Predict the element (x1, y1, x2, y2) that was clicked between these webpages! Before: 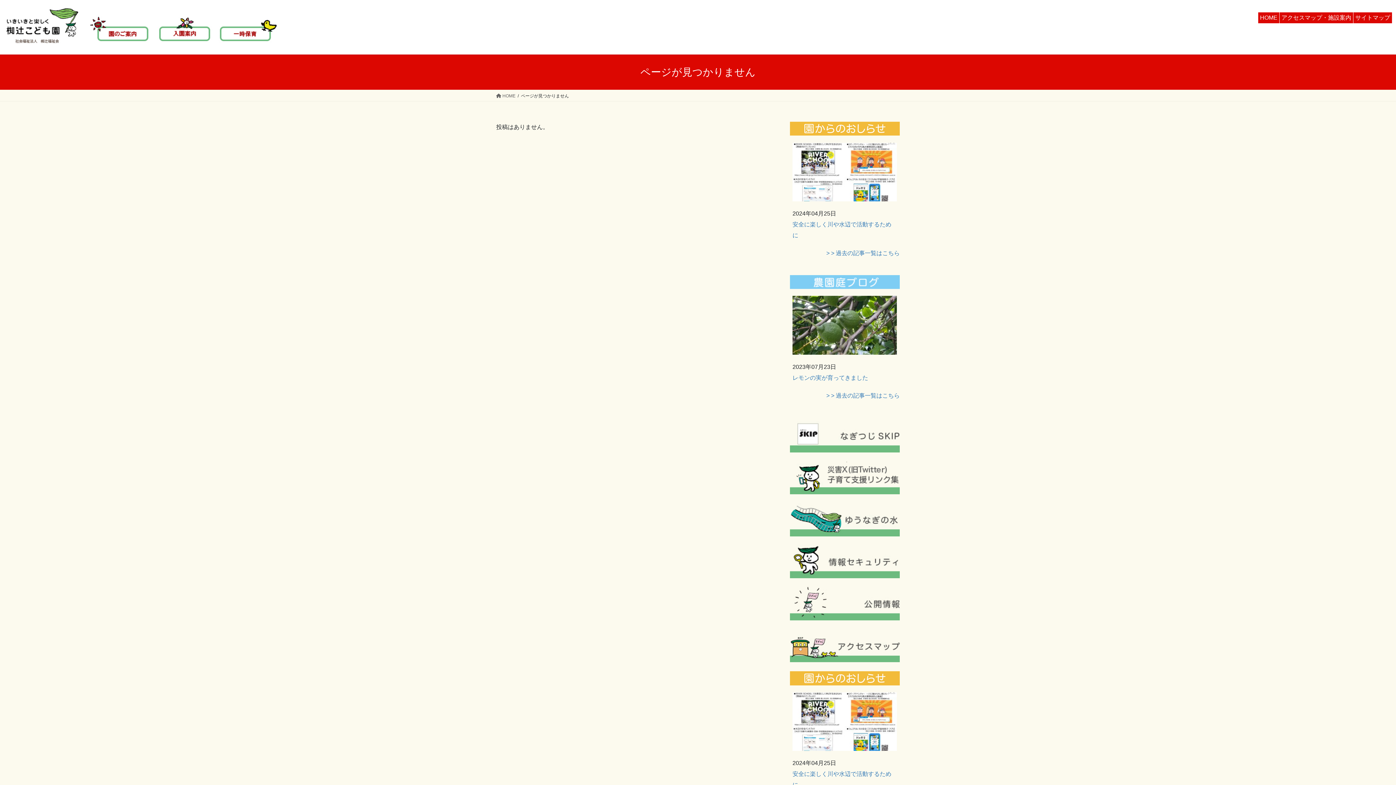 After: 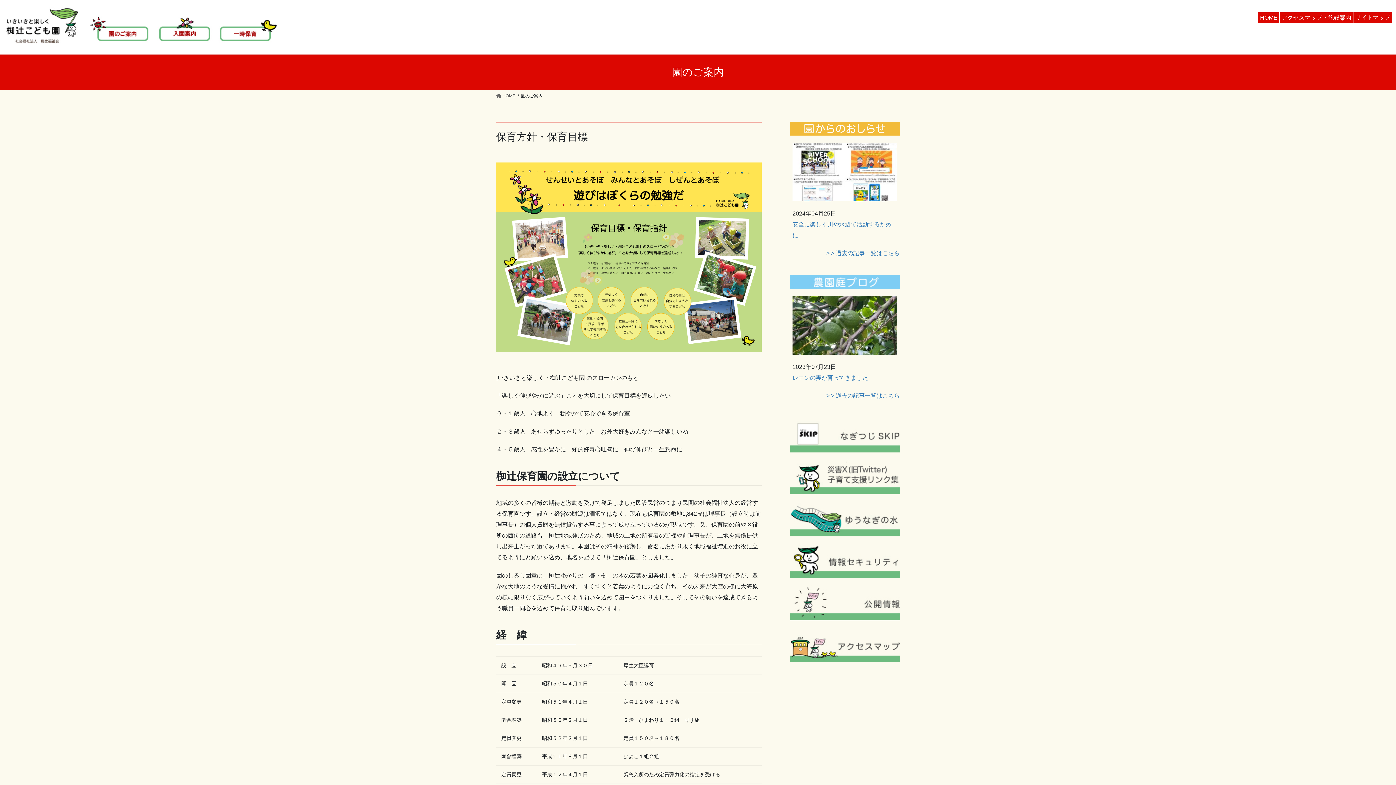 Action: bbox: (87, 26, 154, 33)